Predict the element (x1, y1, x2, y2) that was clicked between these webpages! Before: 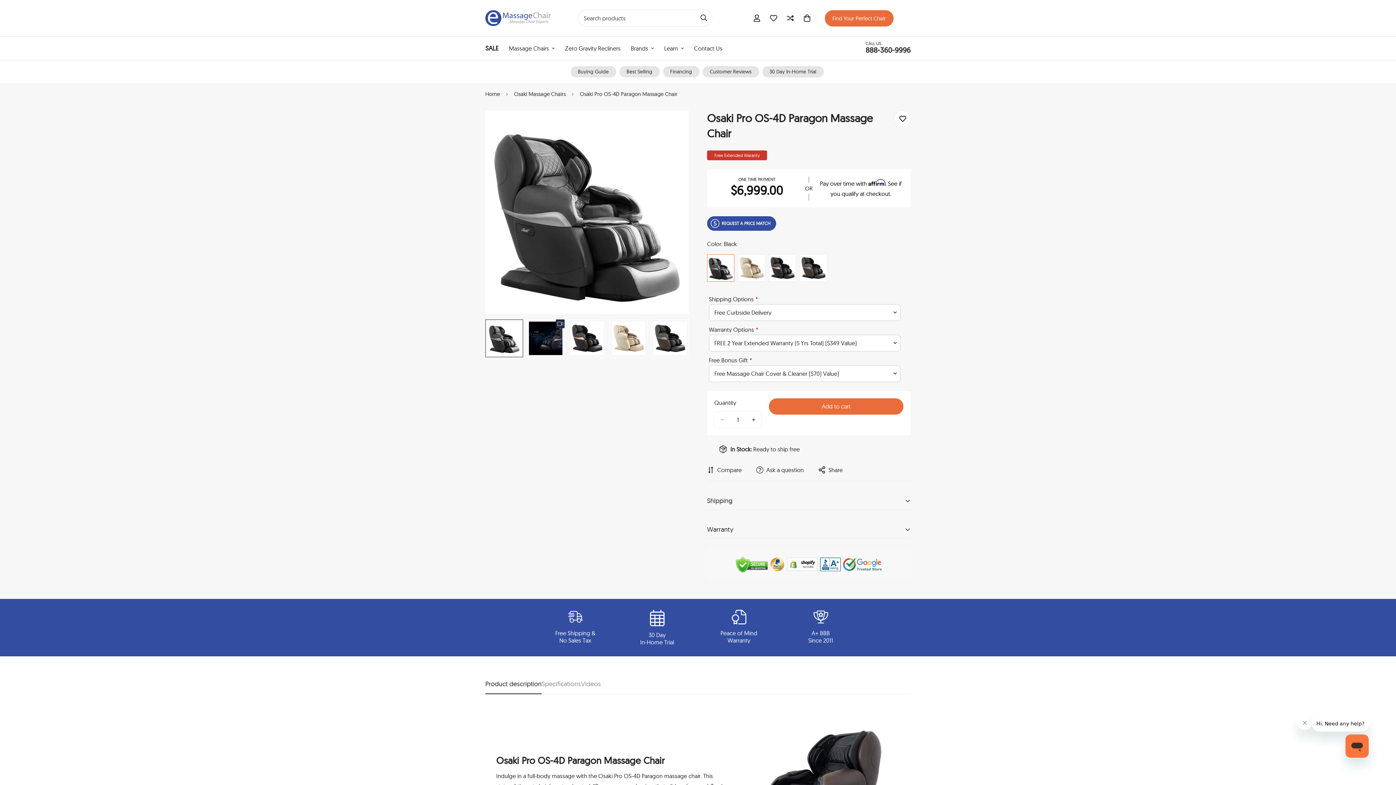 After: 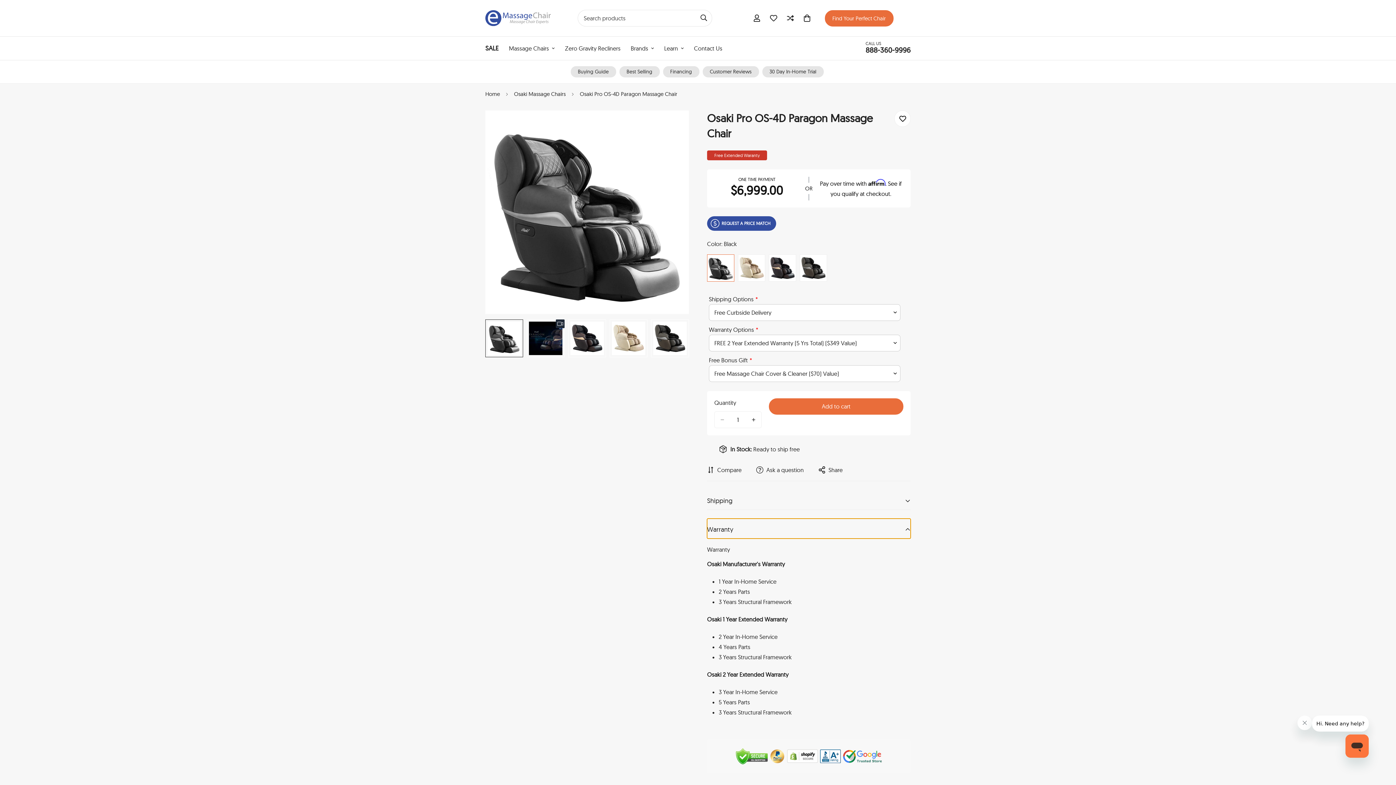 Action: label: Warranty bbox: (707, 518, 910, 538)